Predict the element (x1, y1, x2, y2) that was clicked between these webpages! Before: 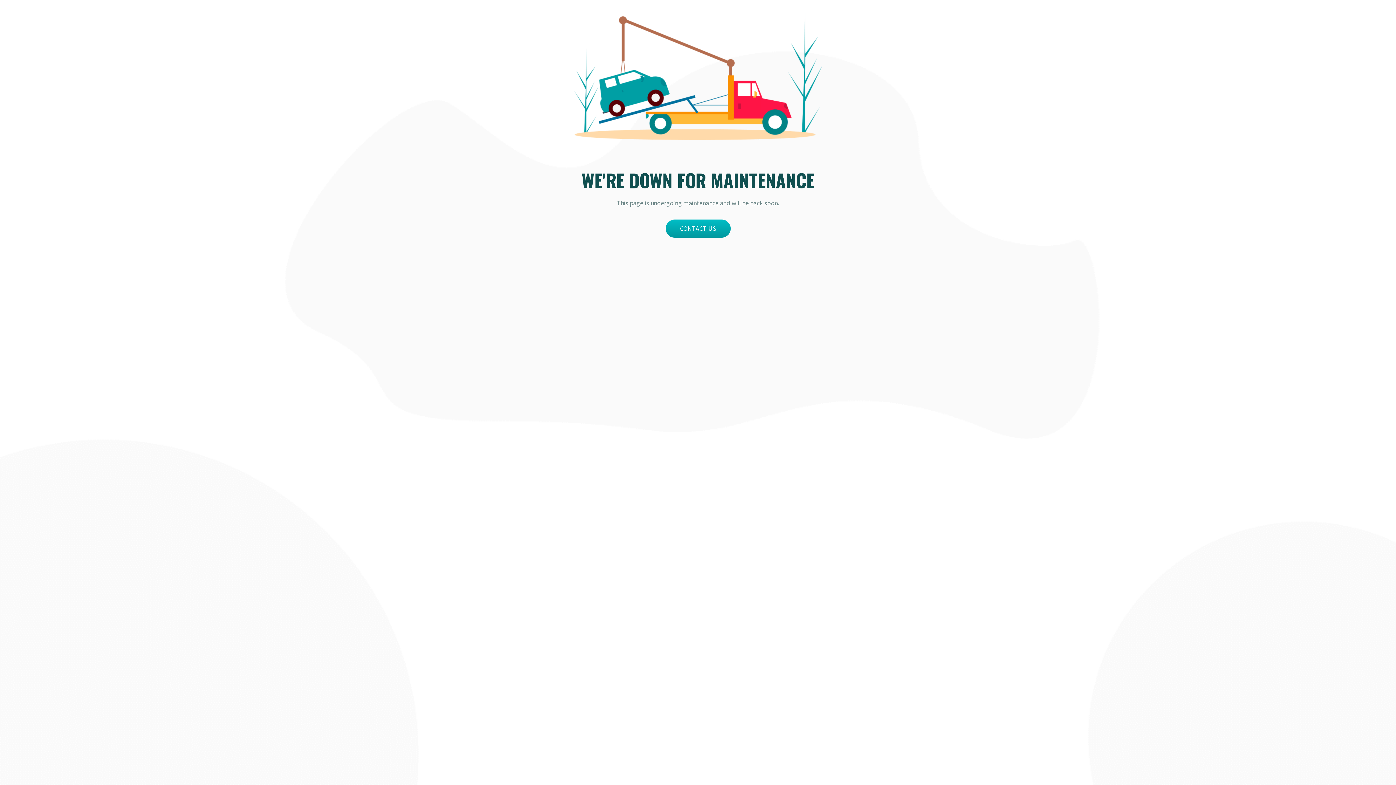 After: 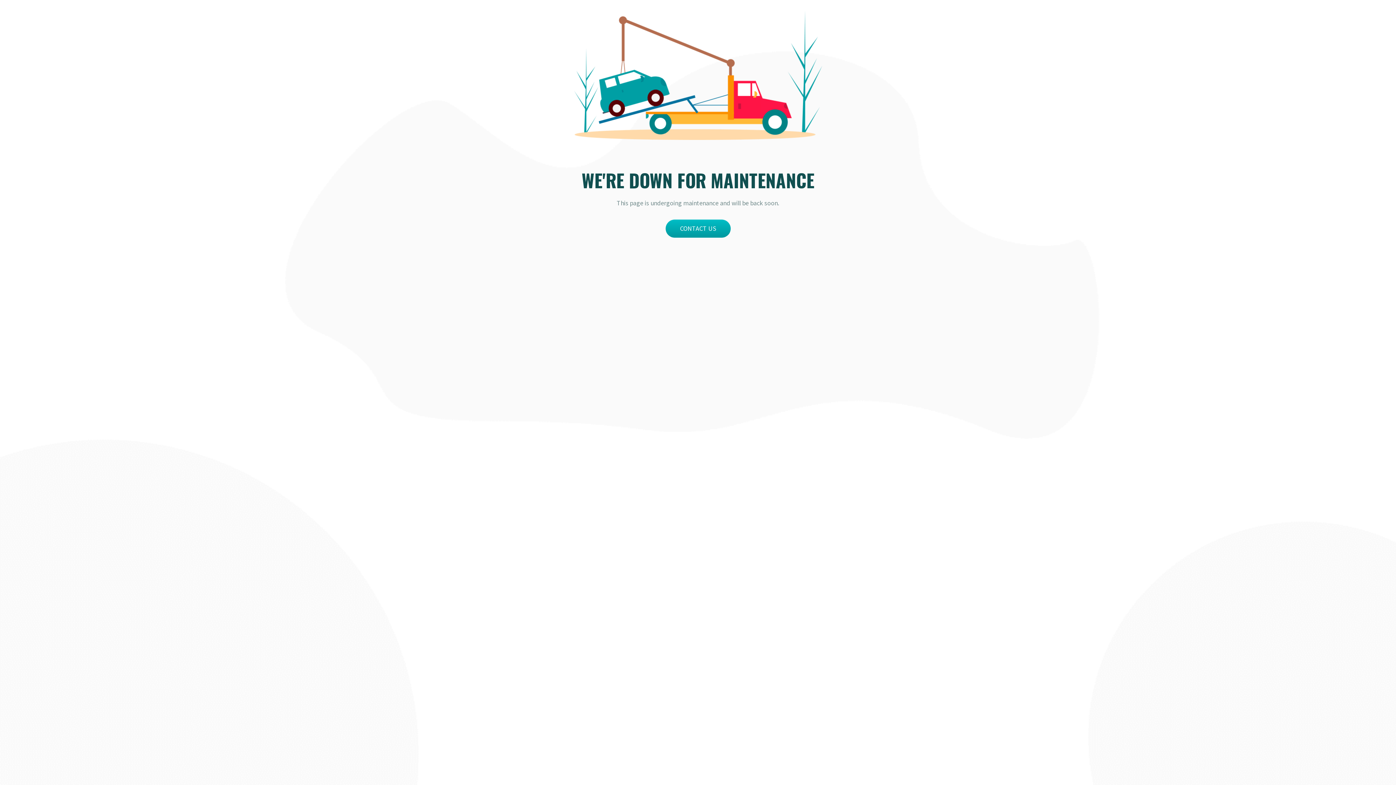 Action: label: CONTACT US bbox: (665, 219, 730, 237)